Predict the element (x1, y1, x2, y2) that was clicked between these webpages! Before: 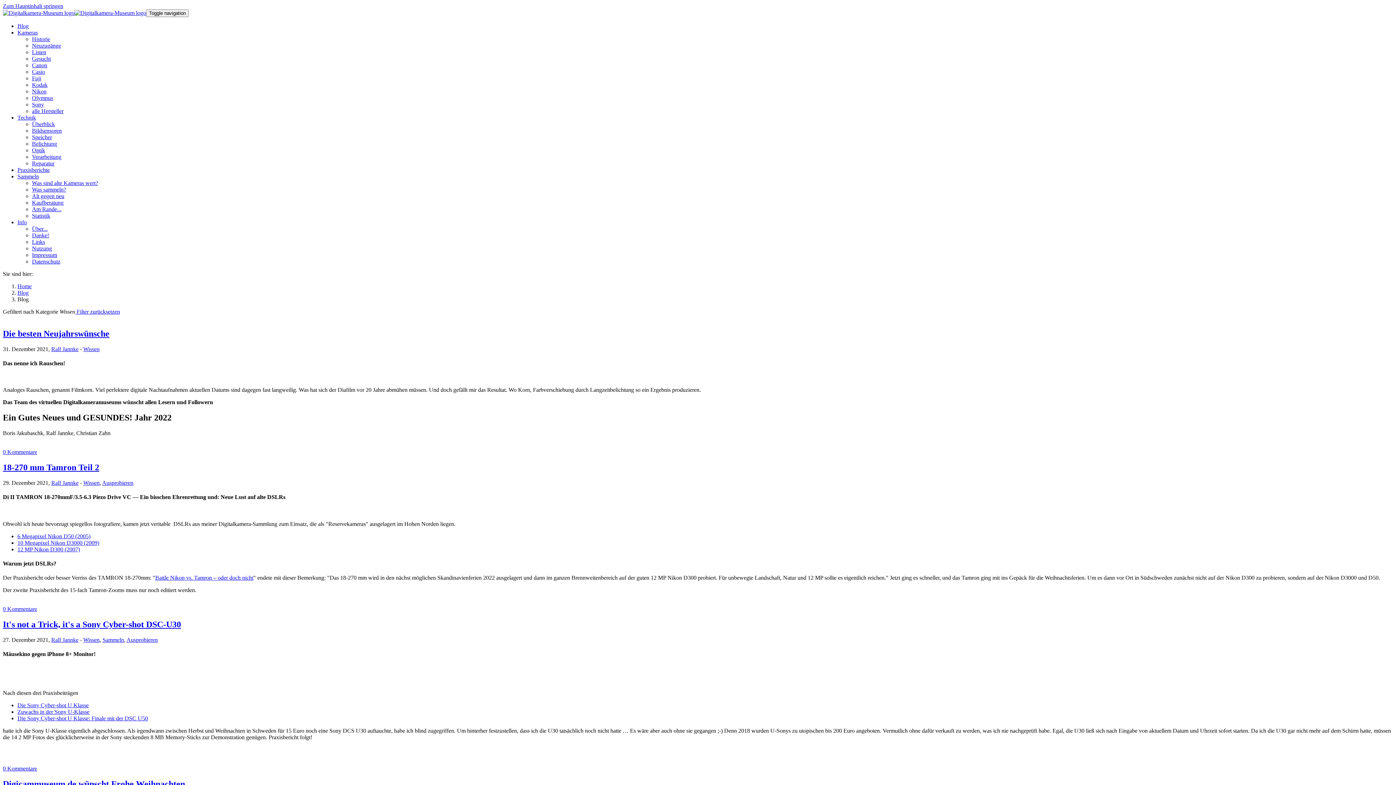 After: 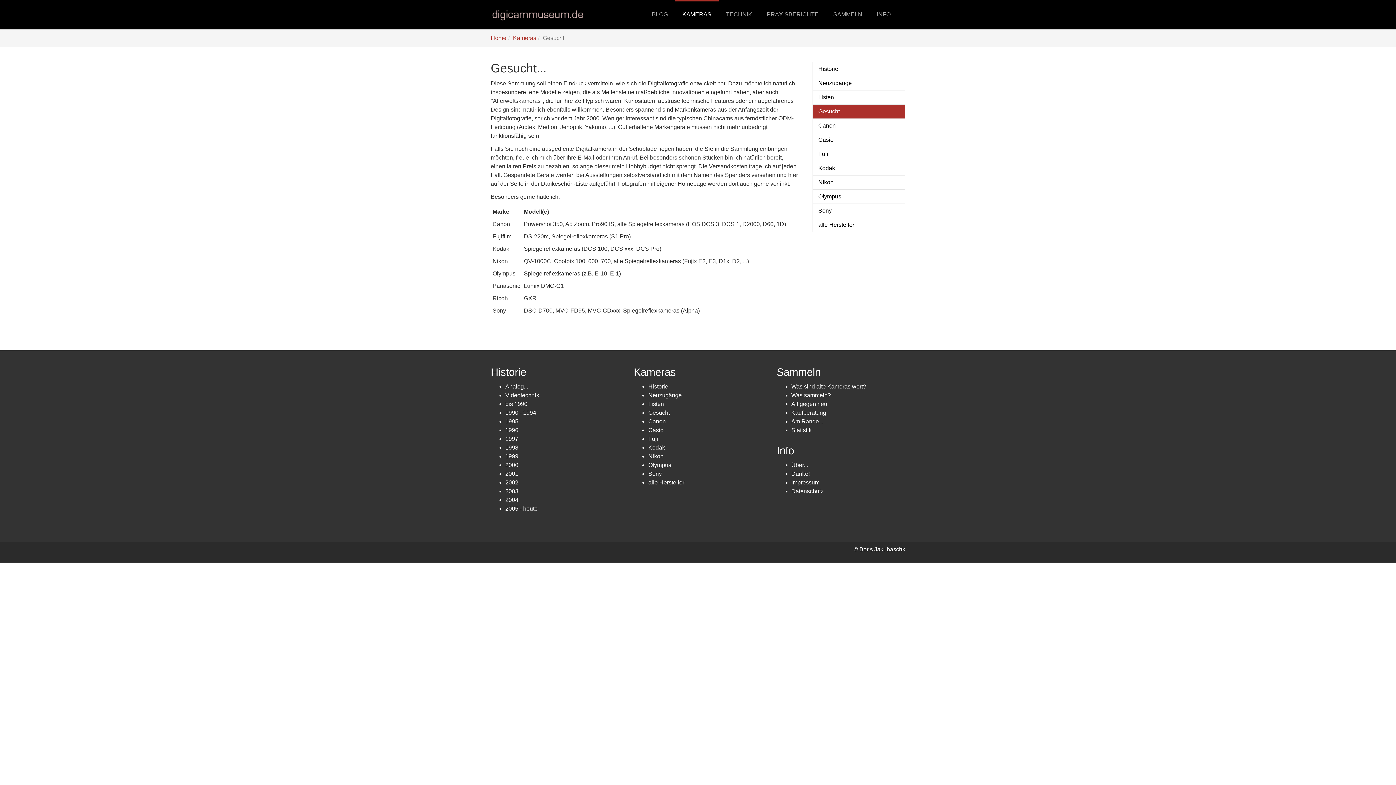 Action: label: Gesucht bbox: (32, 55, 50, 61)